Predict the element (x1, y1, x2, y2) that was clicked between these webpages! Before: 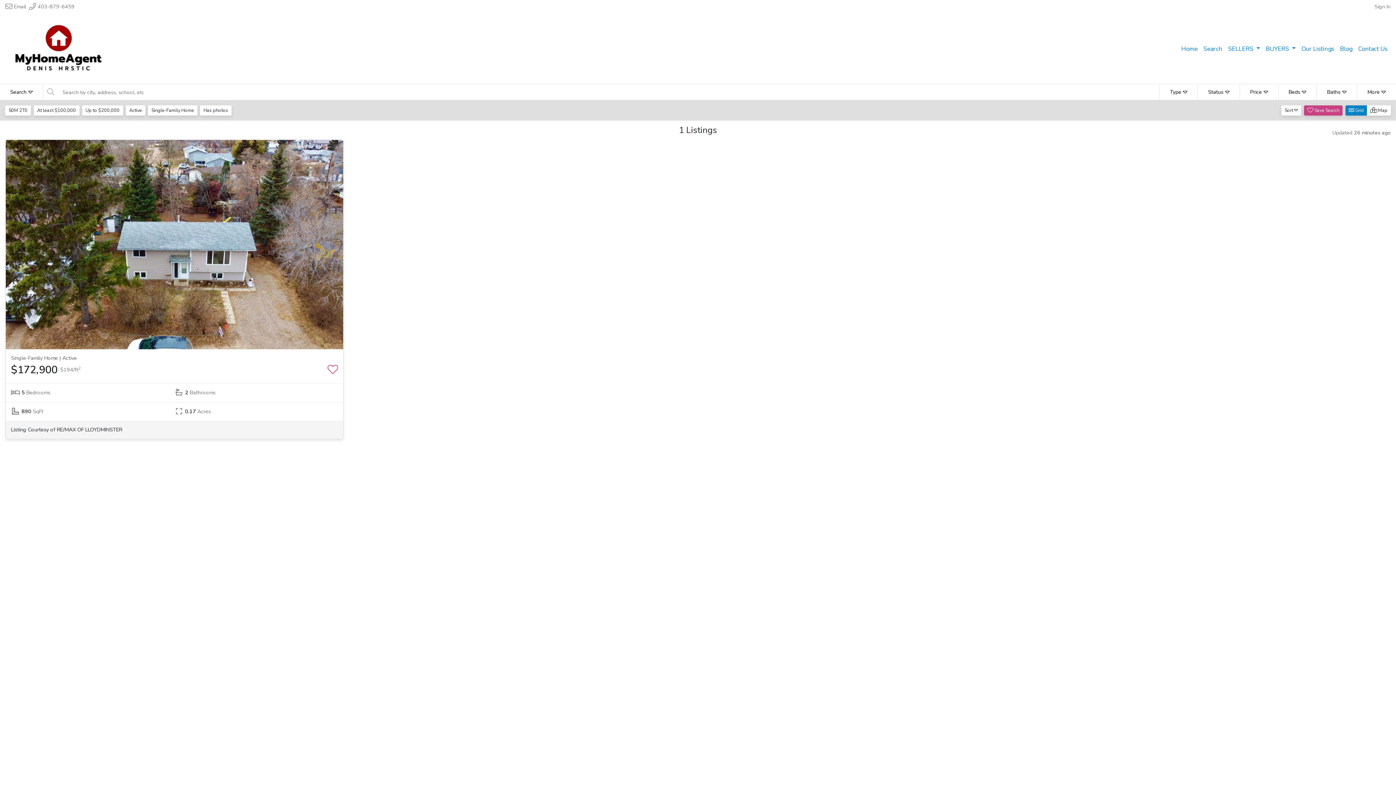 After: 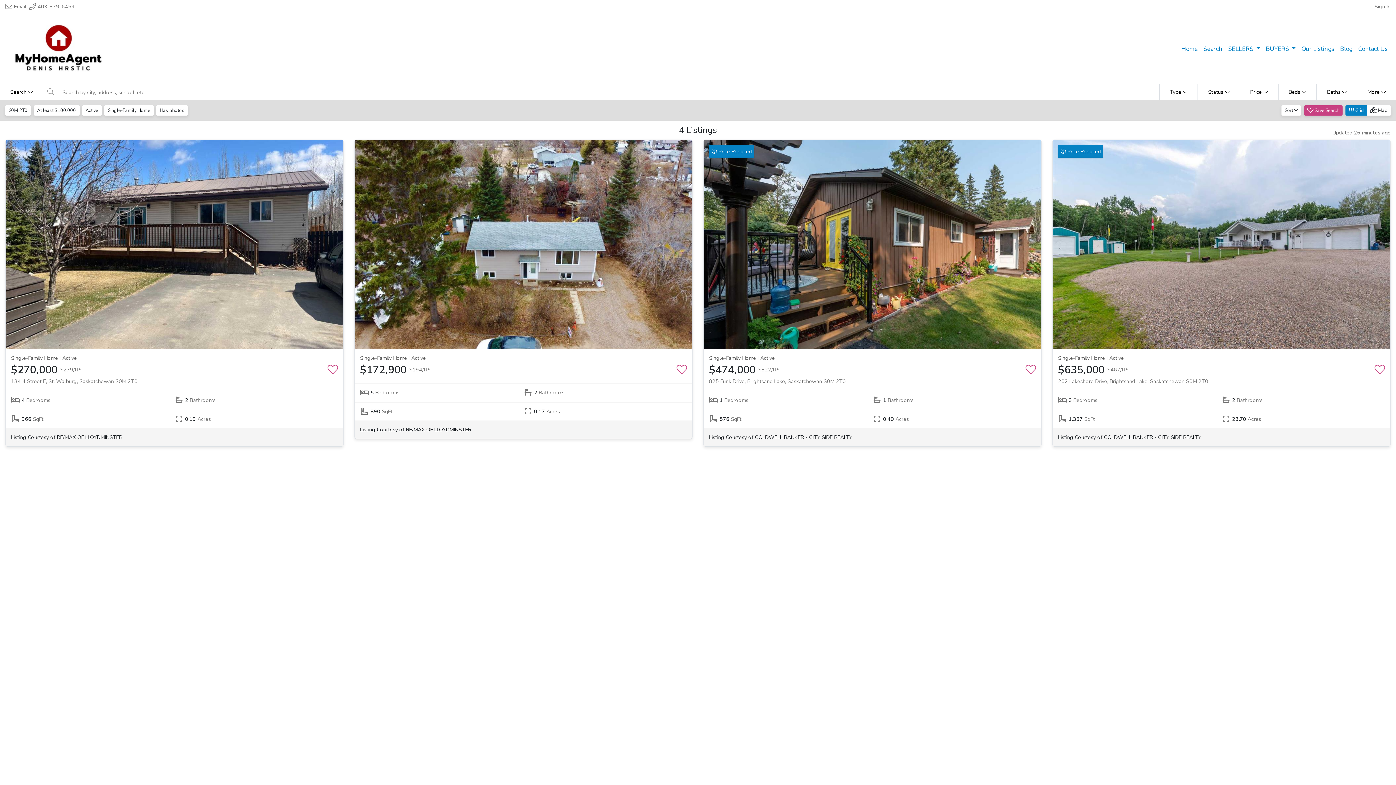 Action: label: Up to $200,000 bbox: (82, 105, 123, 115)